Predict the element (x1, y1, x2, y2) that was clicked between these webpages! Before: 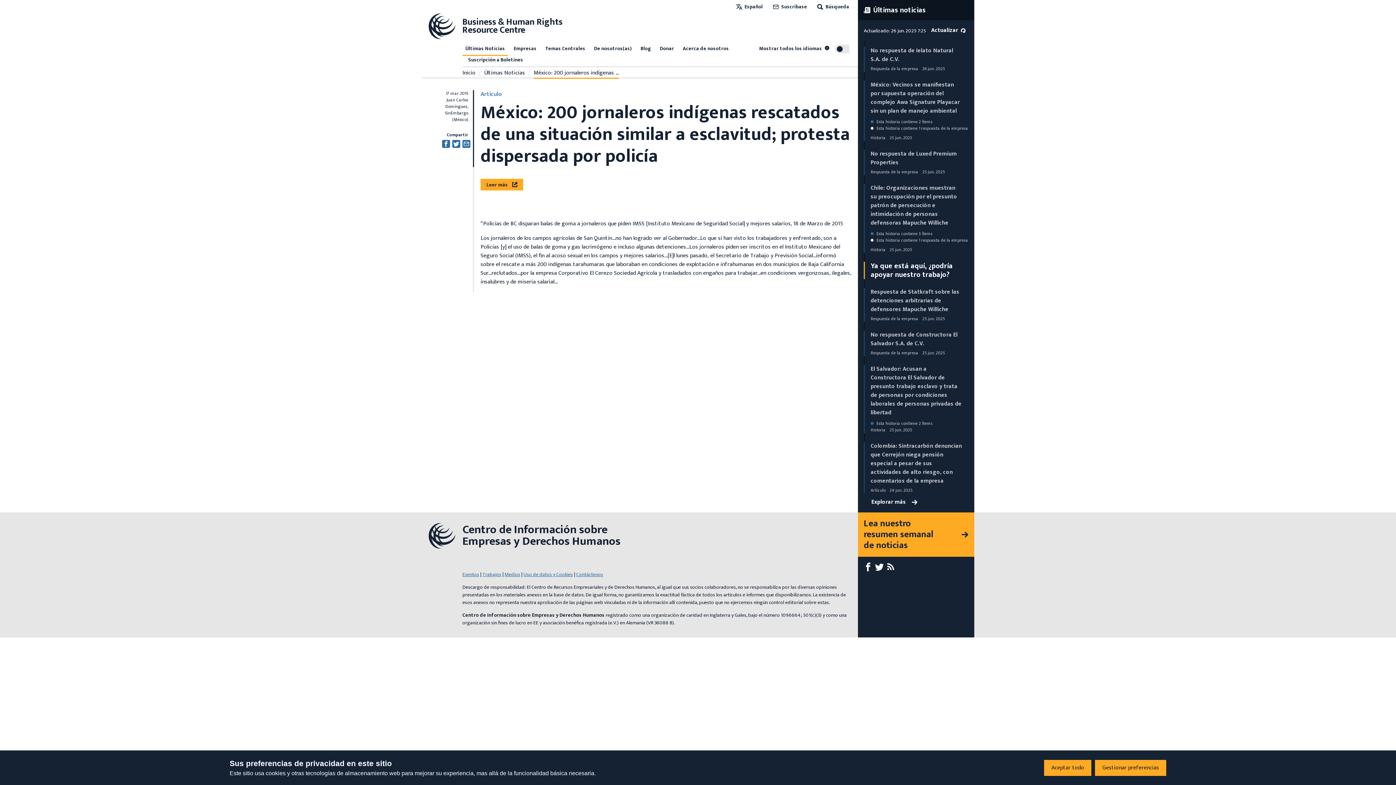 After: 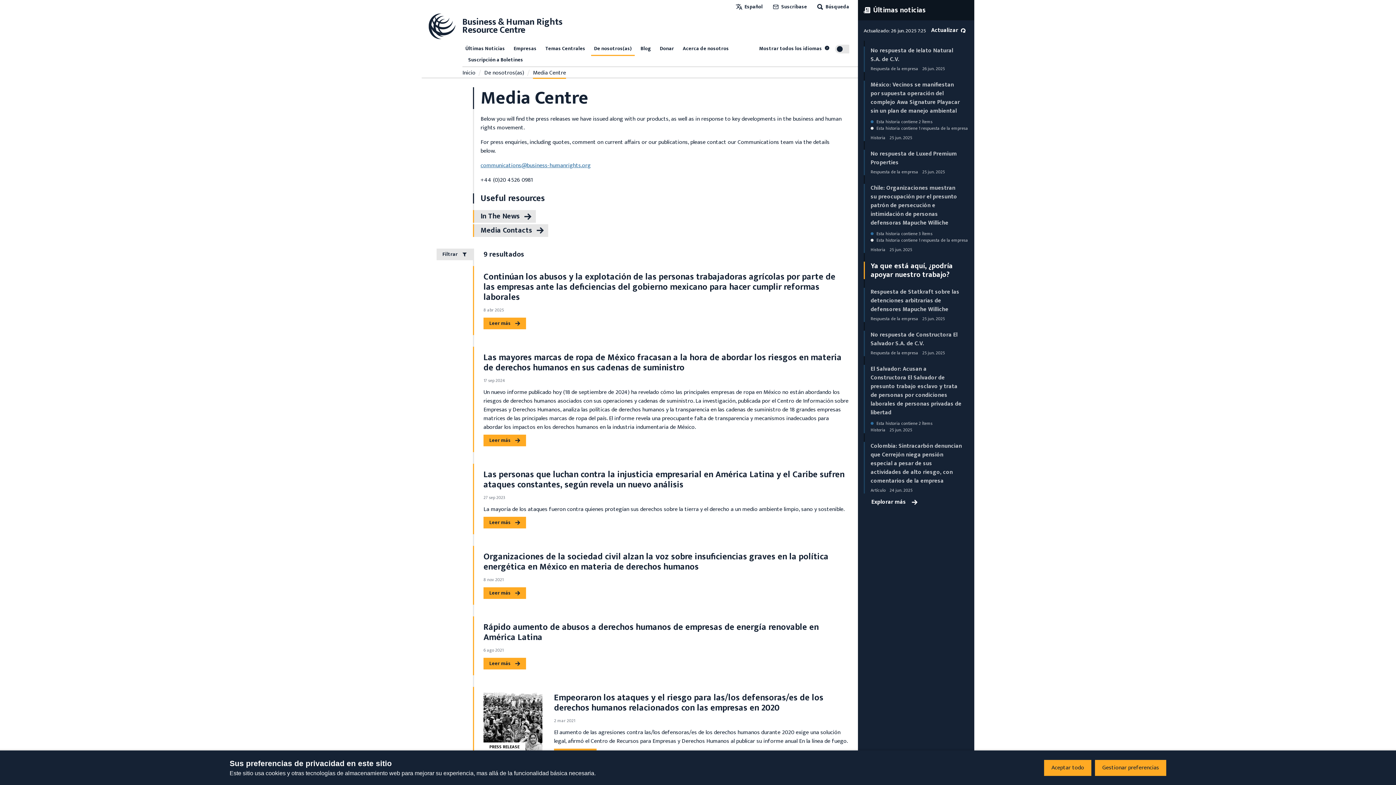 Action: bbox: (504, 570, 520, 578) label: Medios